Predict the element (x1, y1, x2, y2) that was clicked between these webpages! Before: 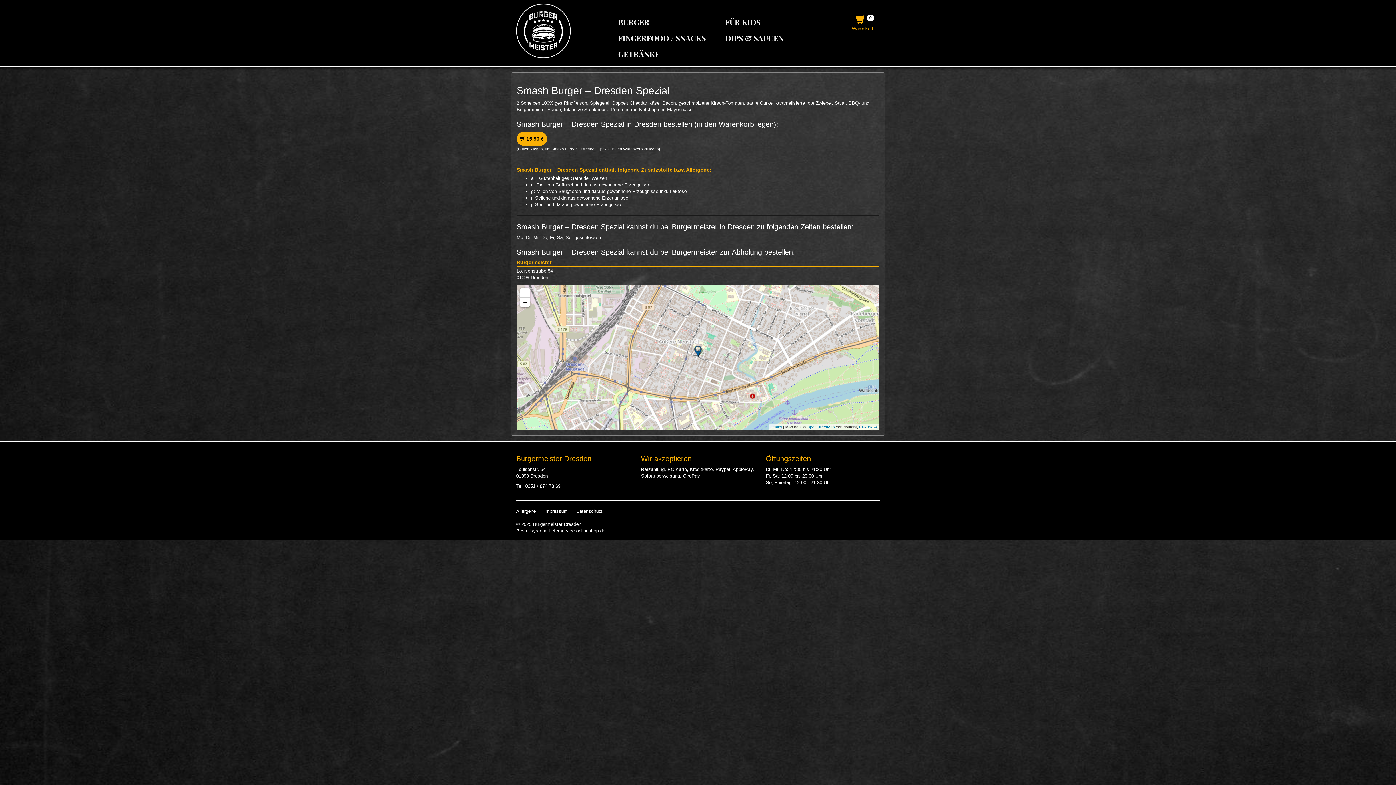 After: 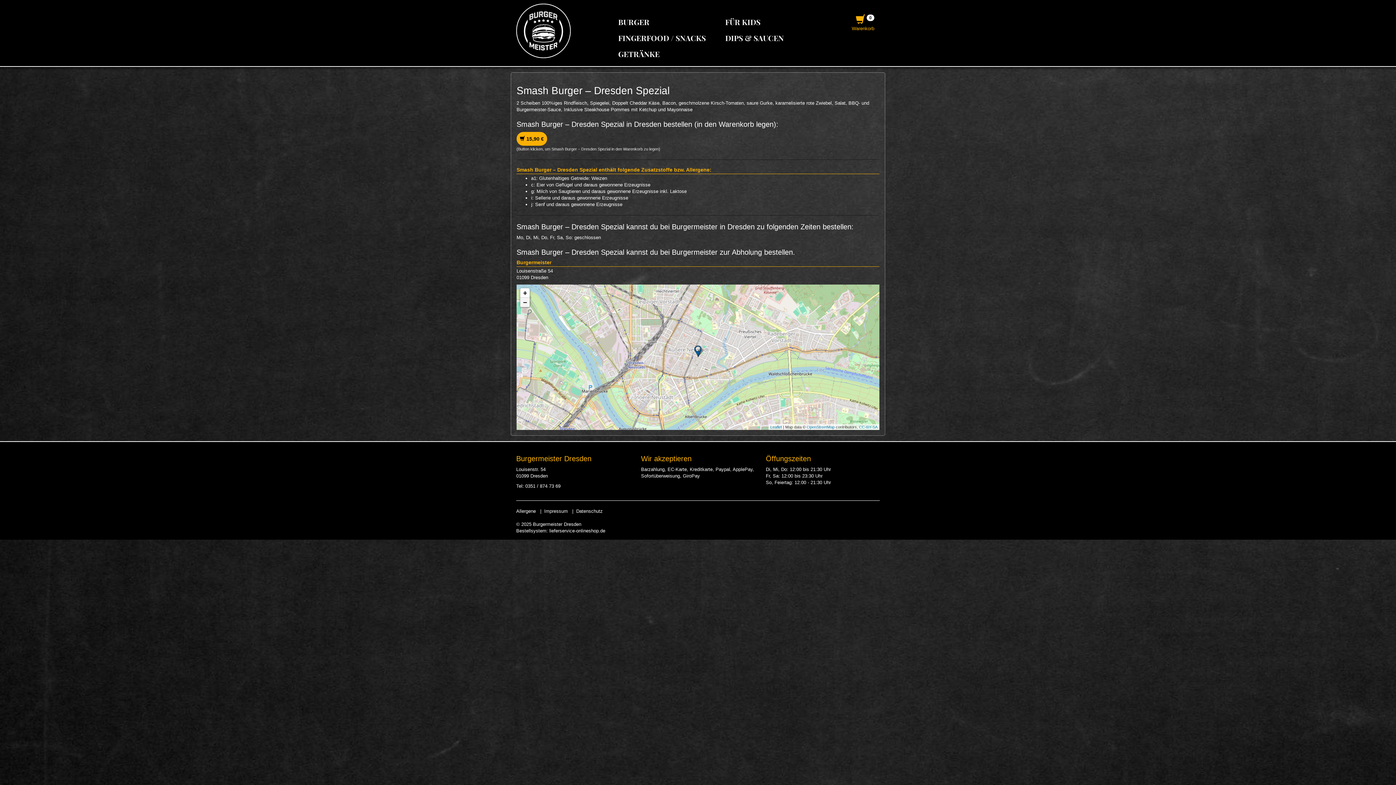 Action: bbox: (520, 297, 529, 307) label: Zoom out